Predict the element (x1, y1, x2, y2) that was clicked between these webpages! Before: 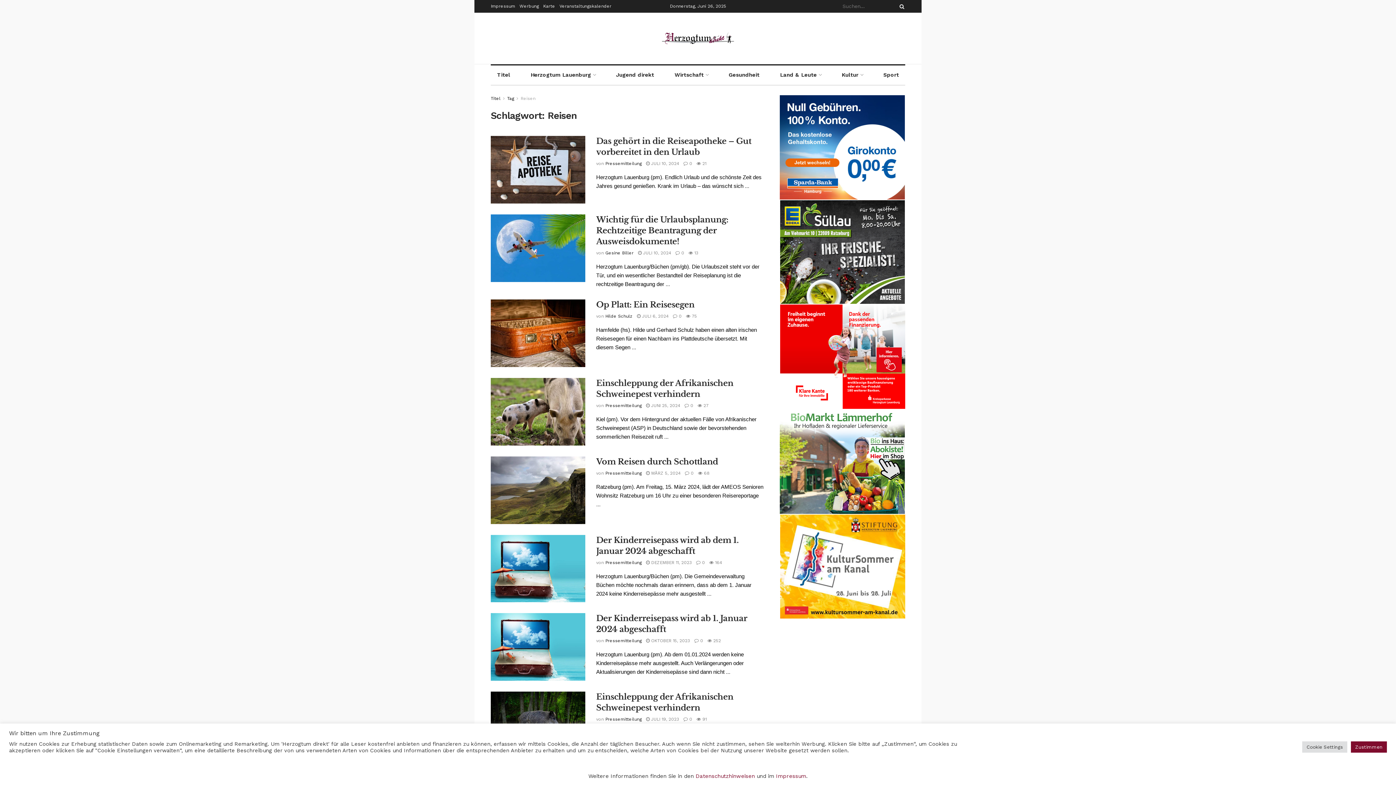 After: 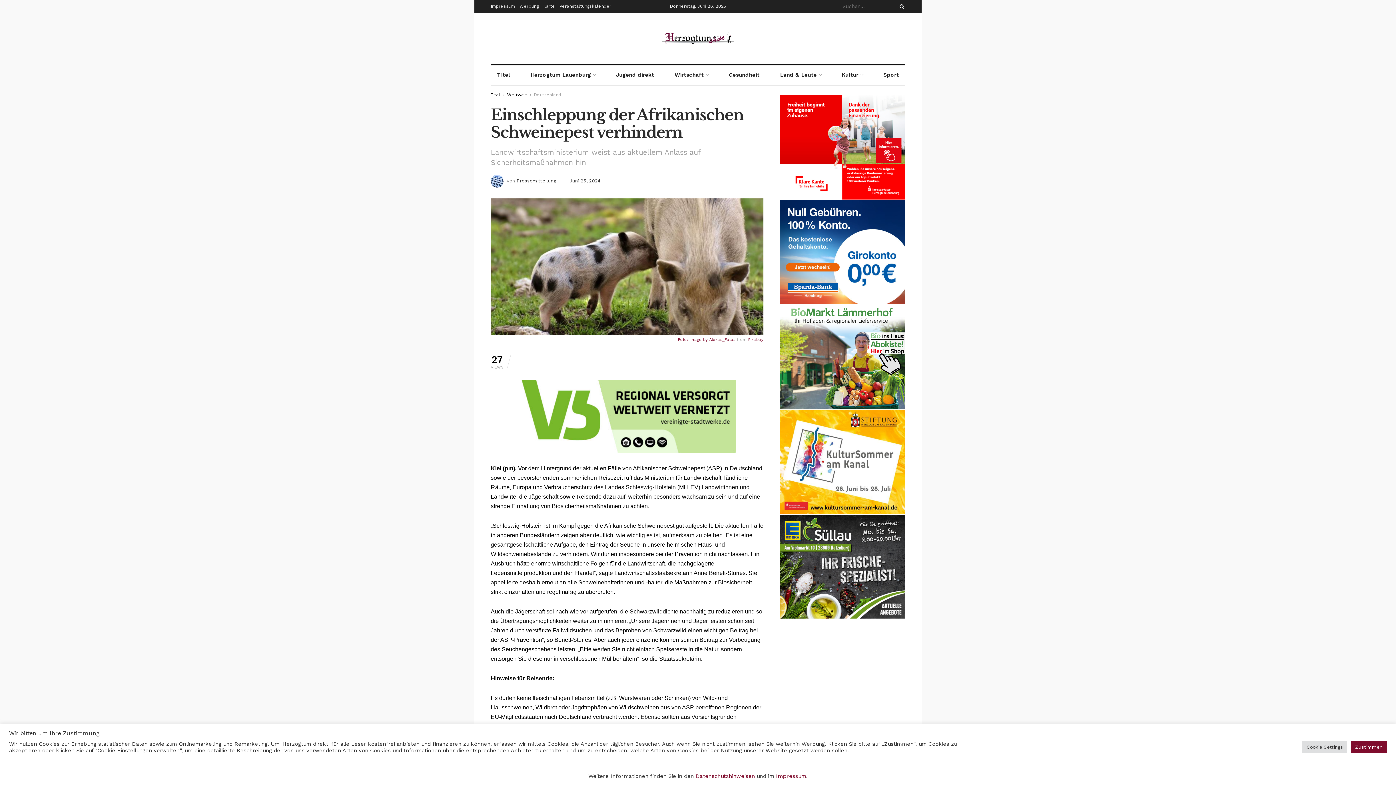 Action: label:  27 bbox: (697, 403, 708, 408)